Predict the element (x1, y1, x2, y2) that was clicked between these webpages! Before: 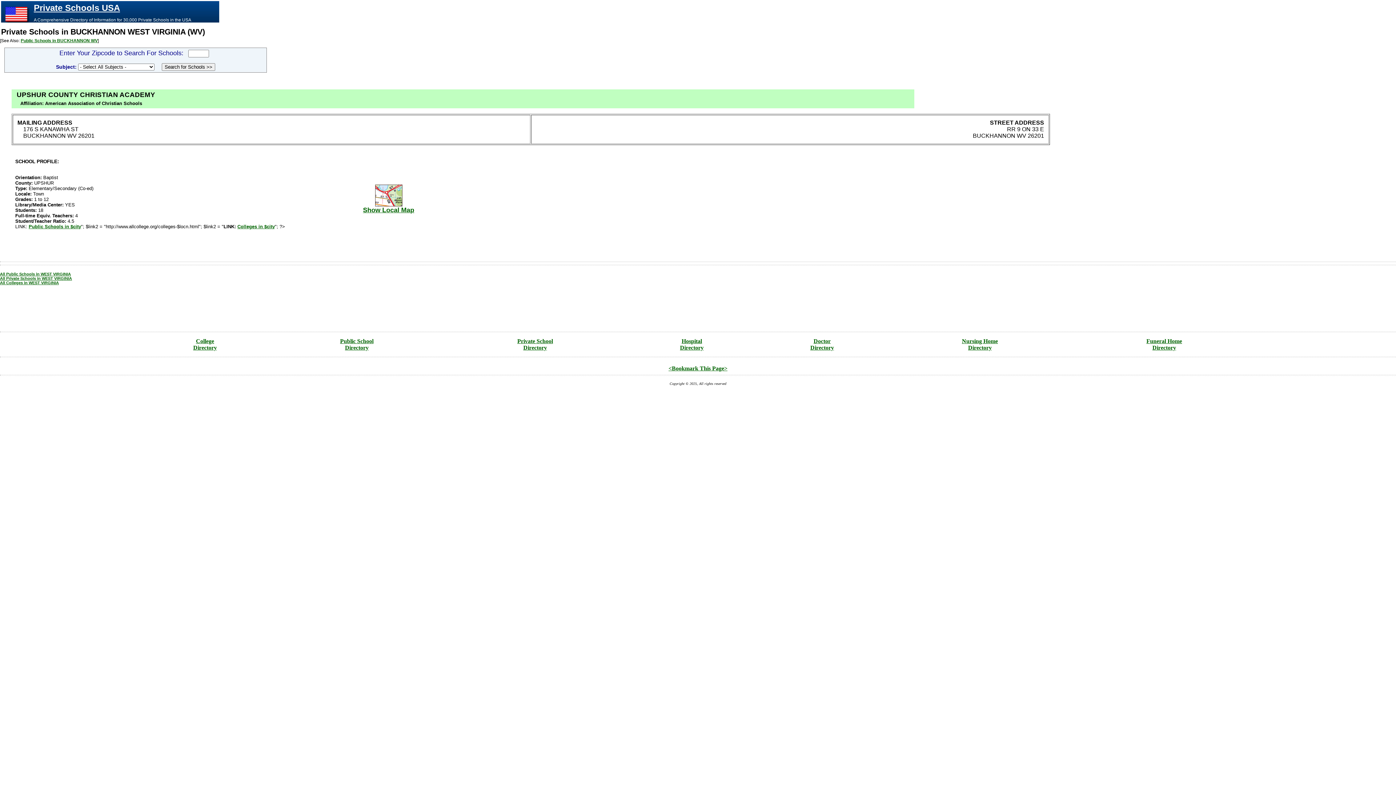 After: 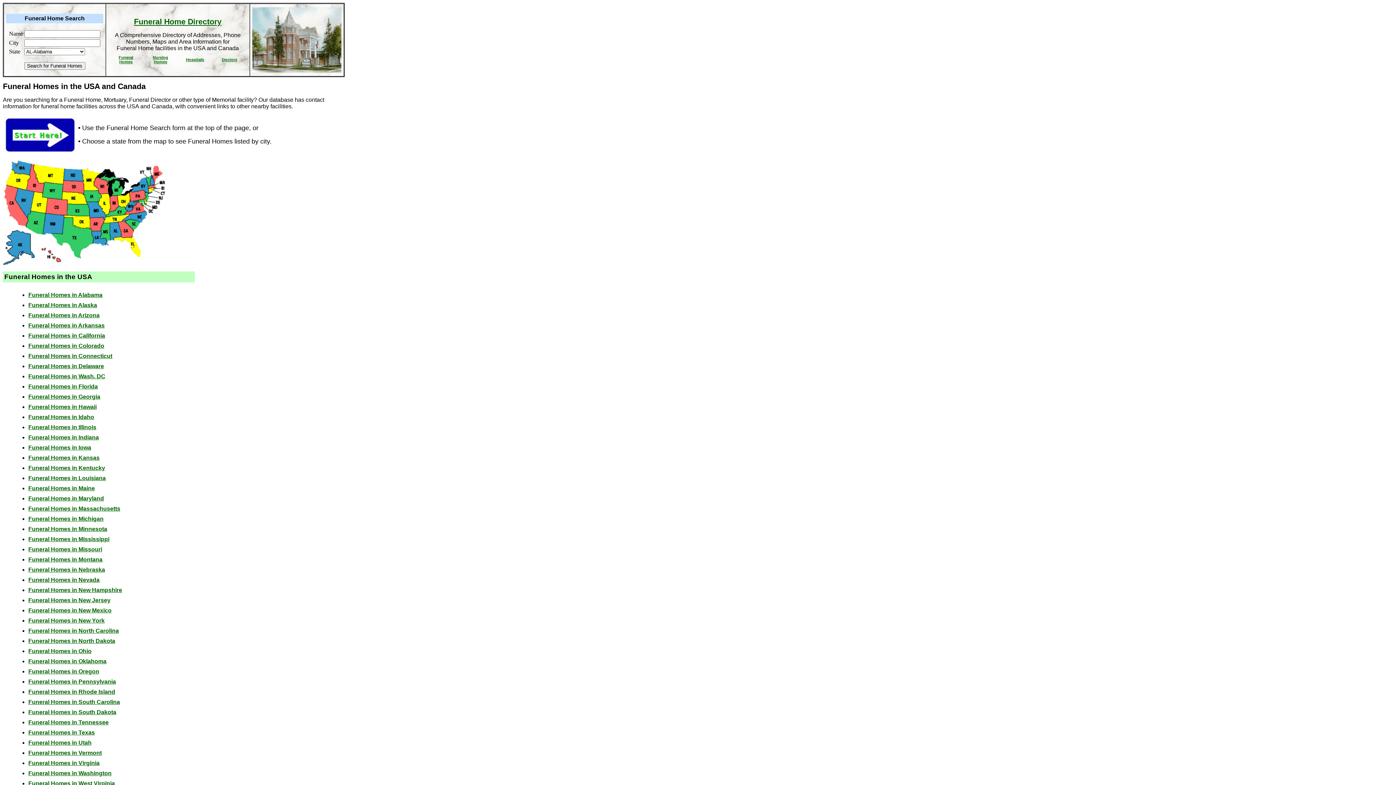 Action: label: Funeral Home
Directory bbox: (1146, 338, 1182, 351)